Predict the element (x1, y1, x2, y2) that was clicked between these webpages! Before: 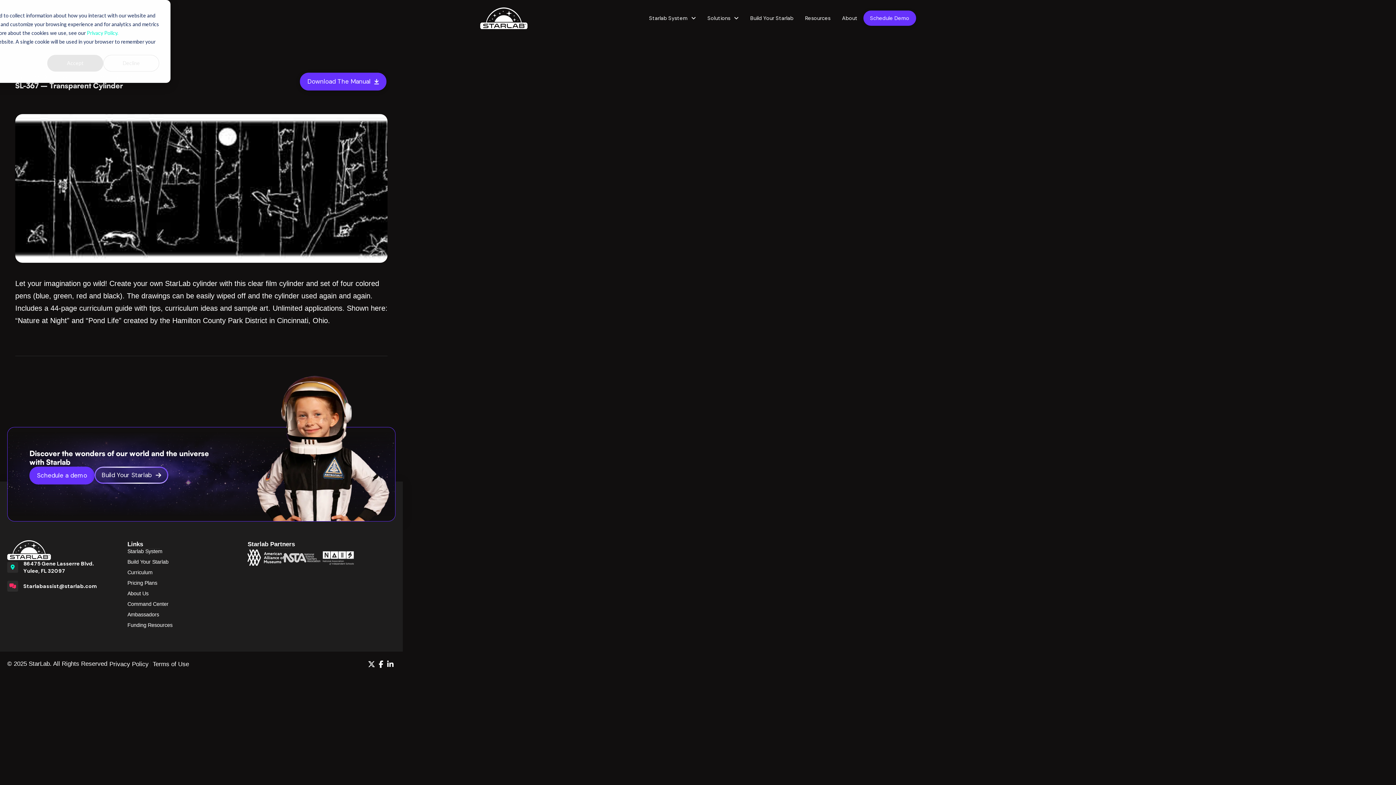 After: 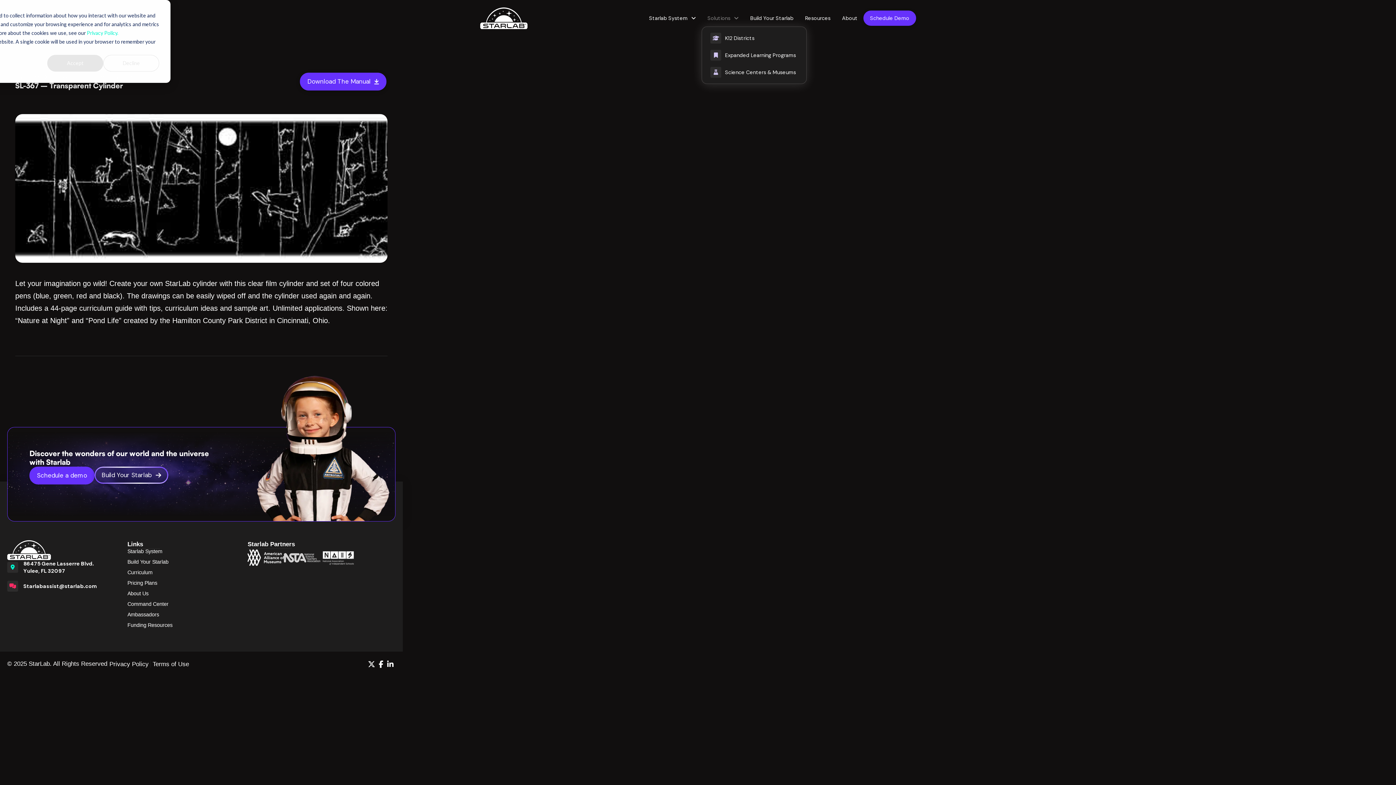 Action: label: Solutions bbox: (701, 9, 744, 26)